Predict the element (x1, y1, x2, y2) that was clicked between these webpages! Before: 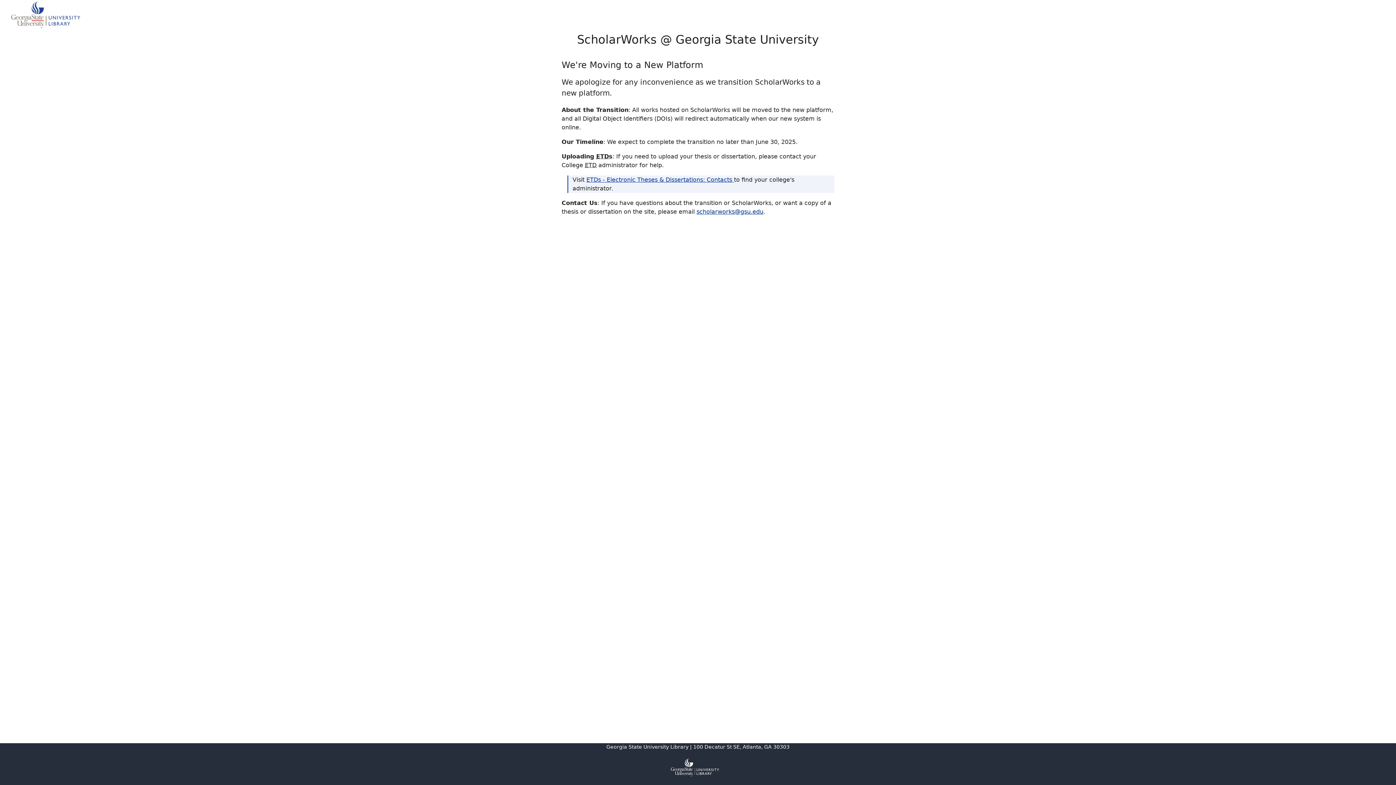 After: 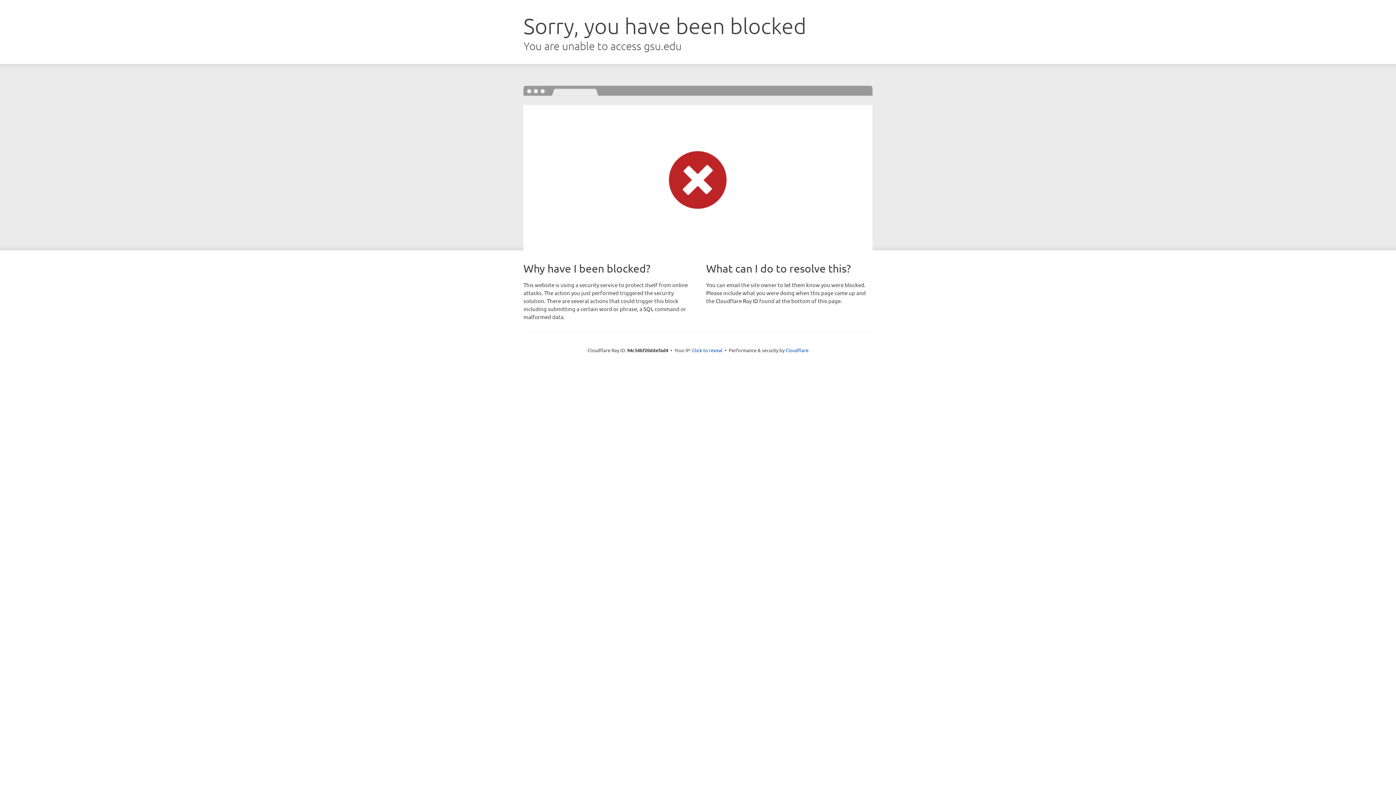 Action: label: Georgia State University Library bbox: (606, 744, 688, 750)